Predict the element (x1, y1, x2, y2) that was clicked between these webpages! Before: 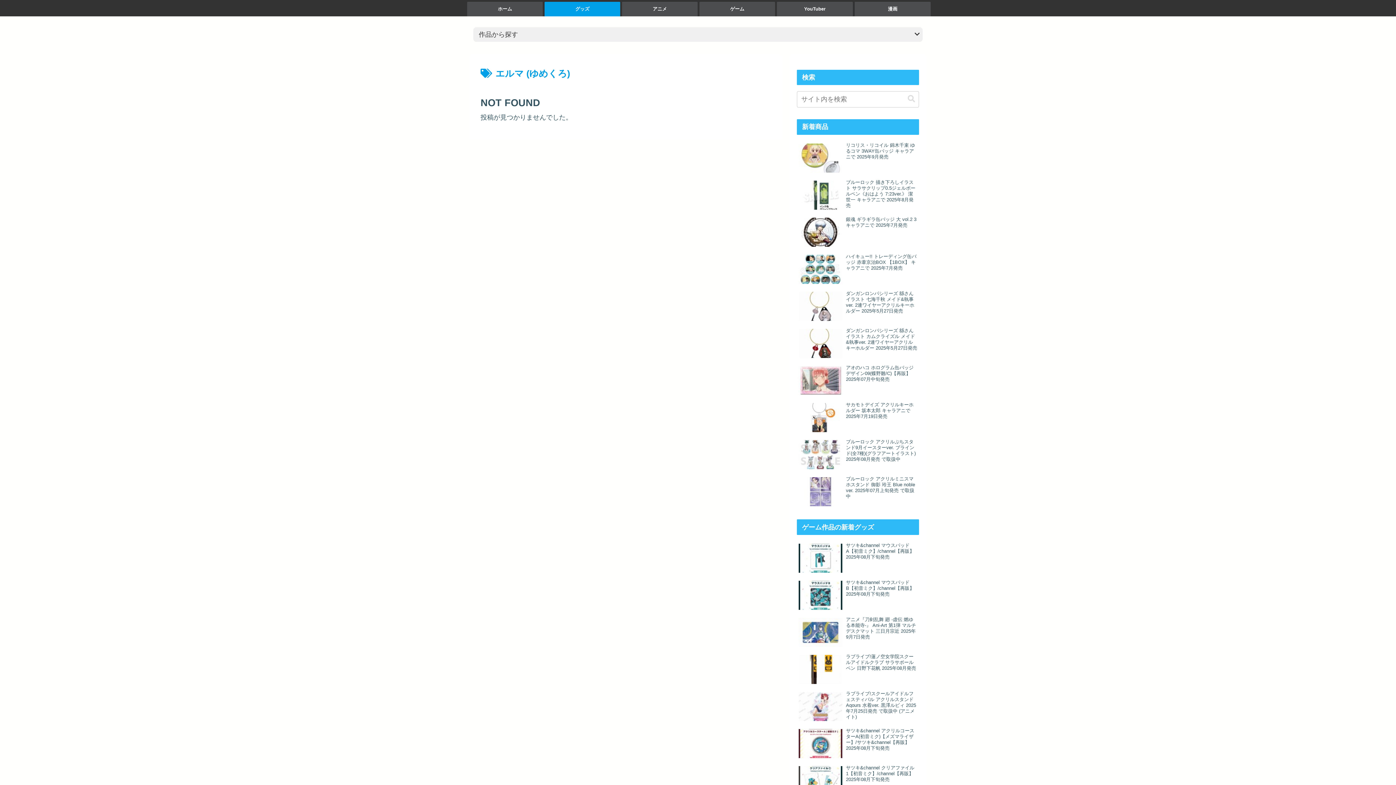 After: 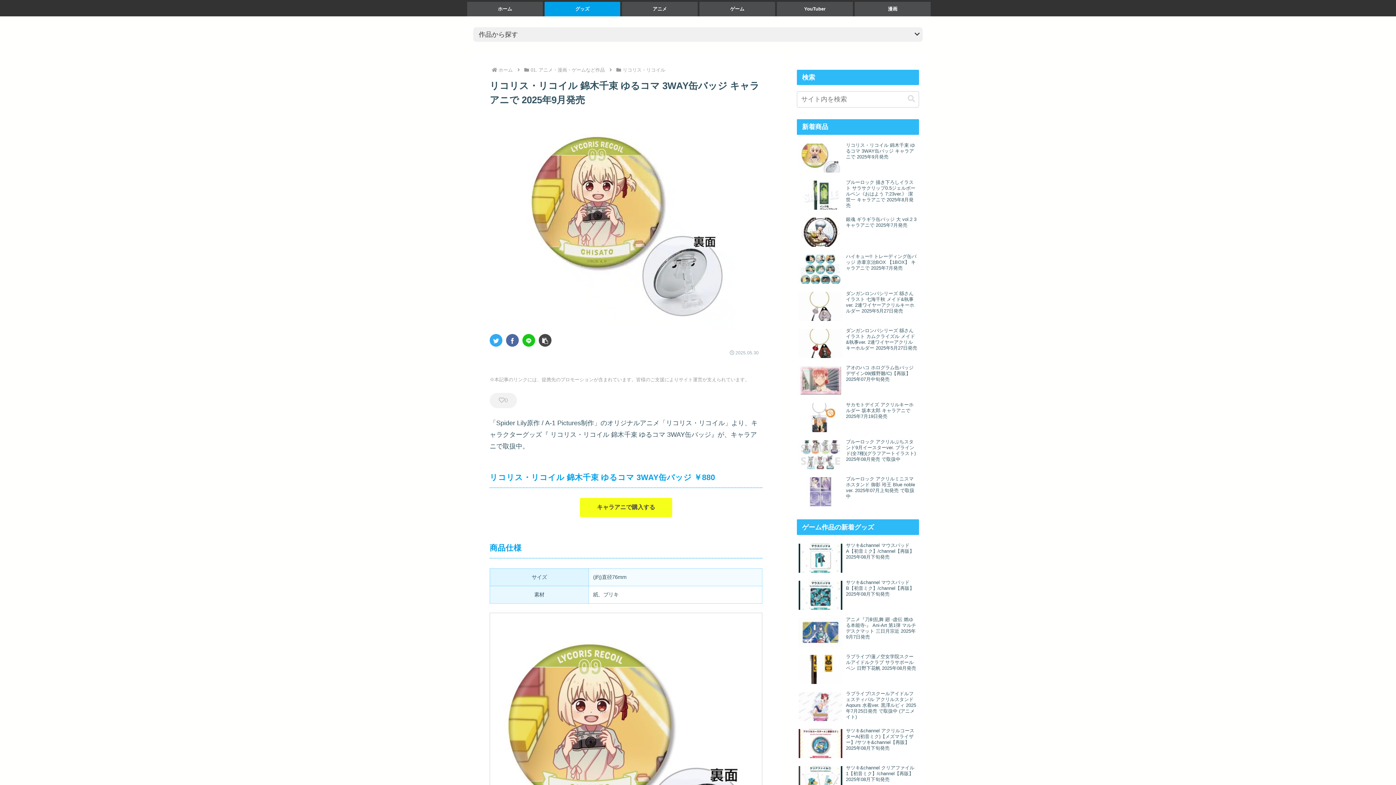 Action: label: リコリス・リコイル 錦木千束 ゆるコマ 3WAY缶バッジ キャラアニで 2025年9月発売 bbox: (797, 140, 919, 176)